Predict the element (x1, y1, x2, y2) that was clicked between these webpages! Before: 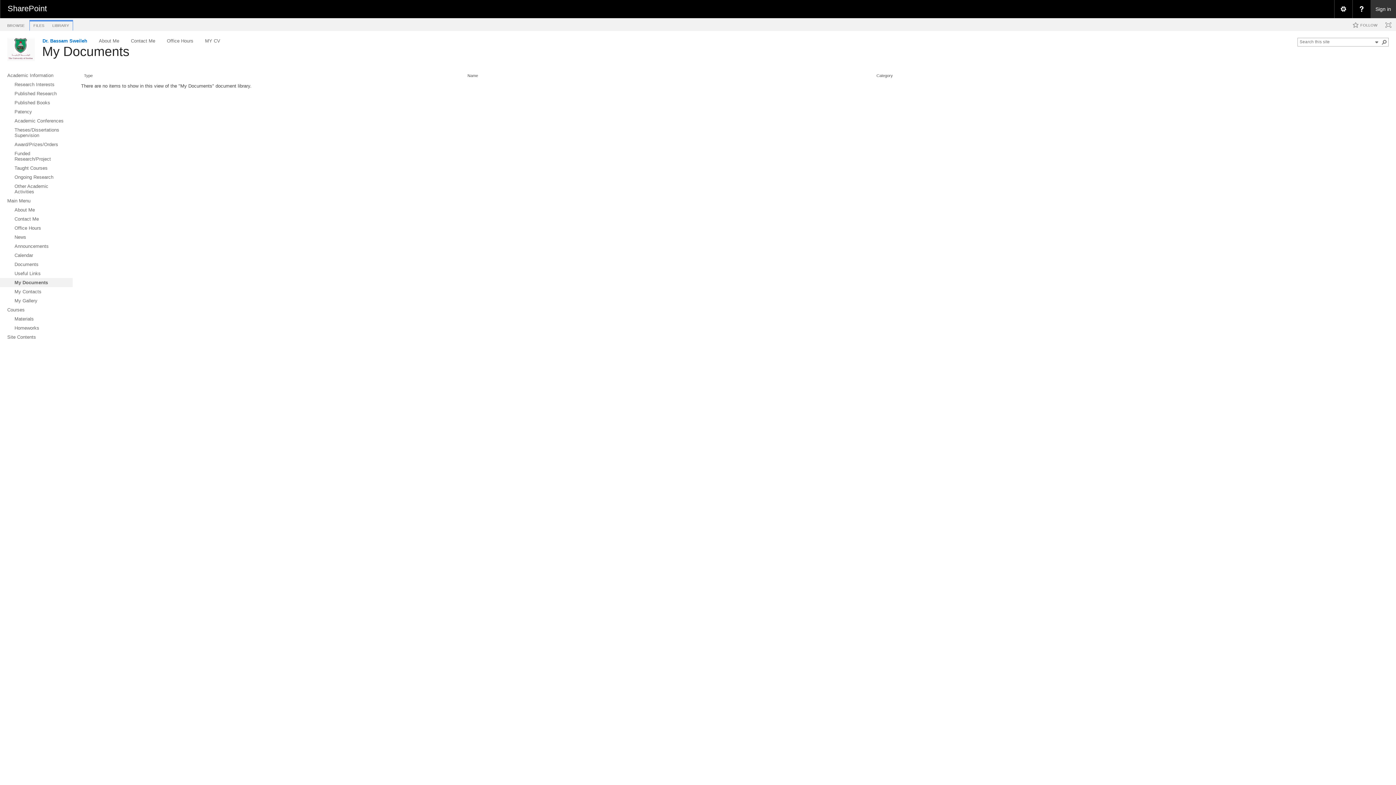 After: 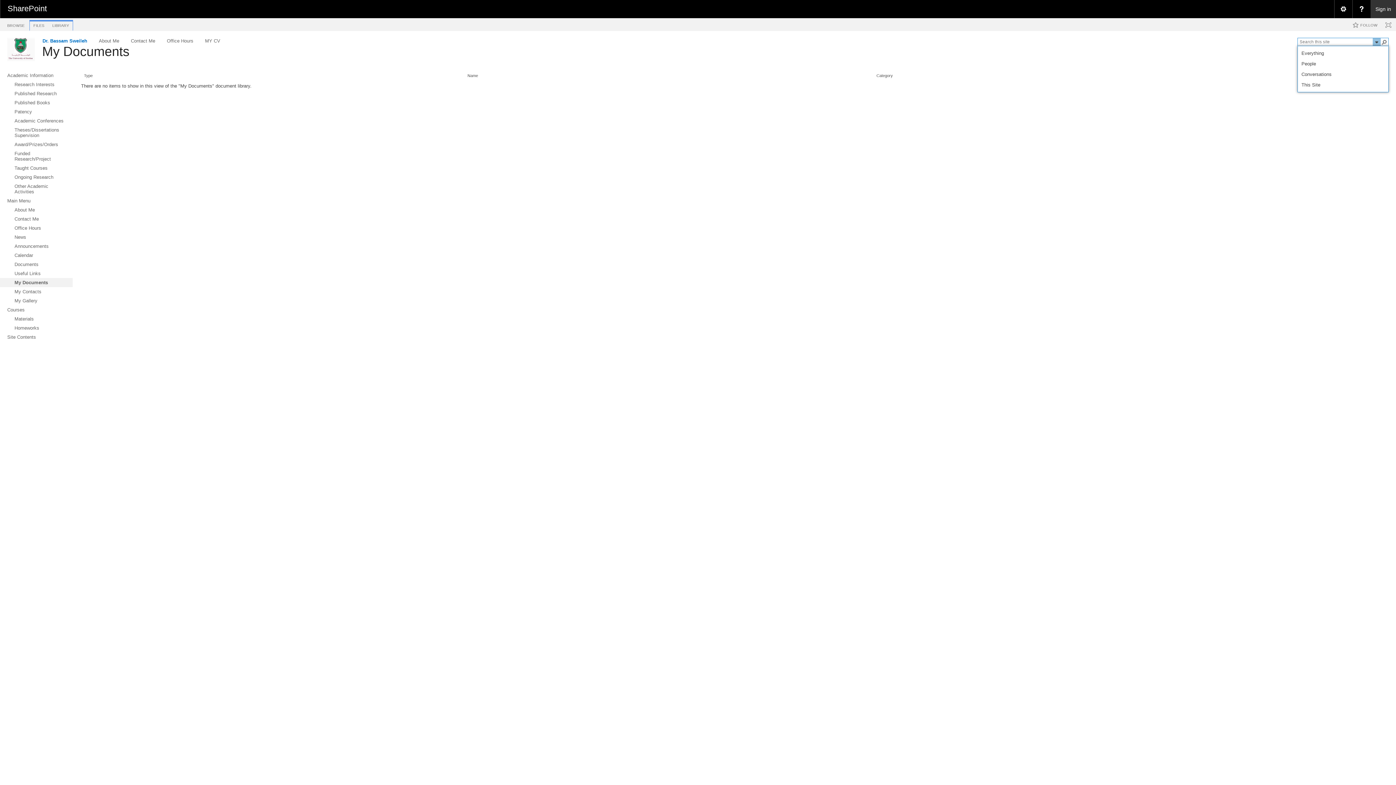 Action: bbox: (1373, 38, 1381, 46)